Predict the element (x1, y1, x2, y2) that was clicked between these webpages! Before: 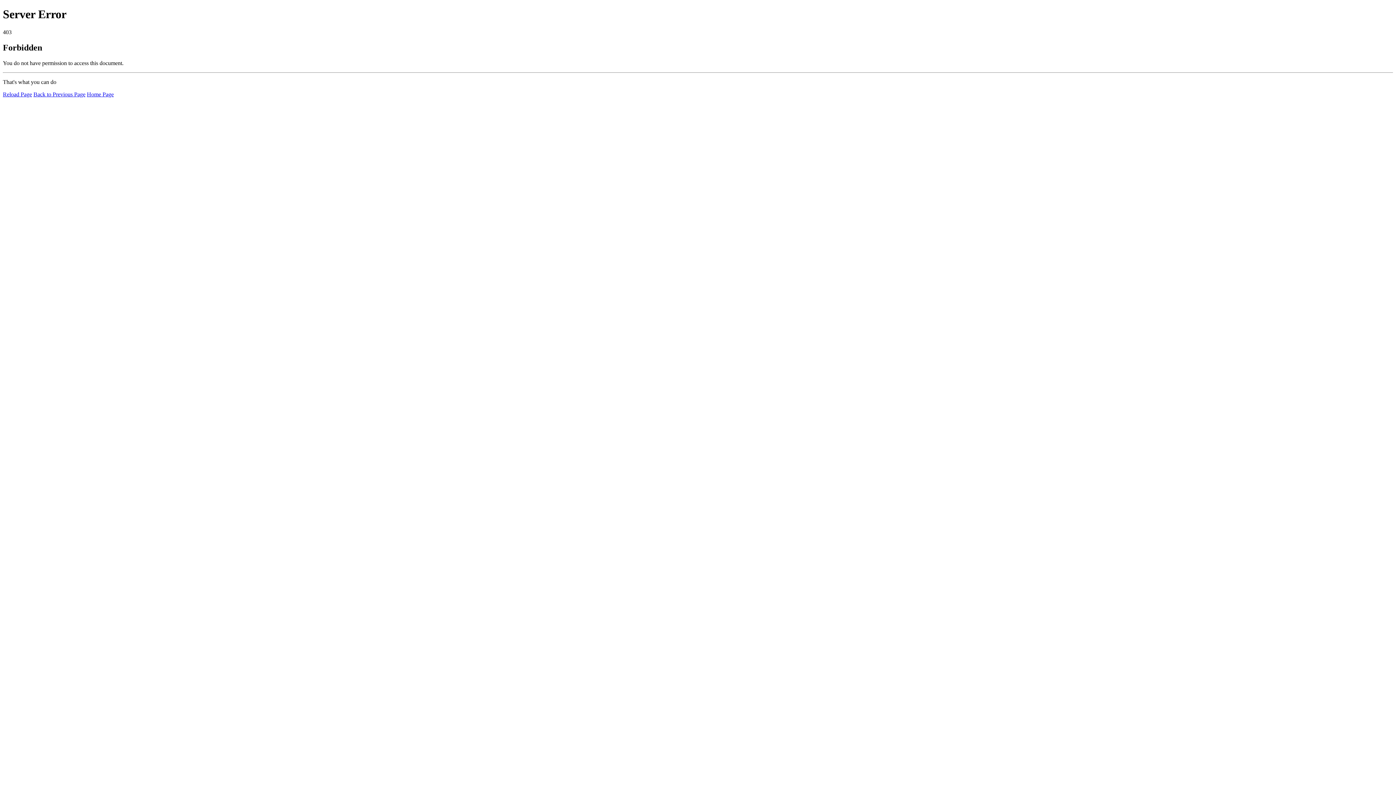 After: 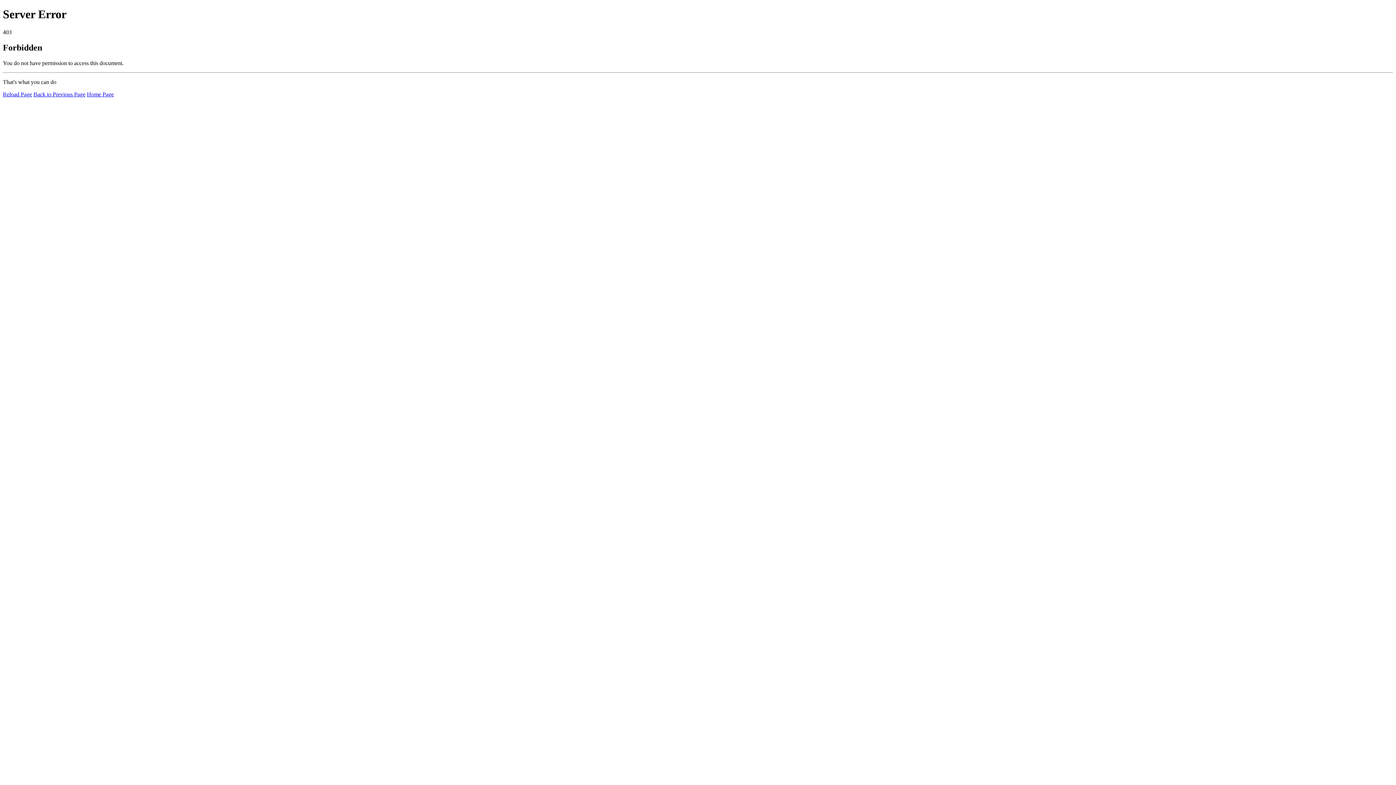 Action: bbox: (2, 91, 32, 97) label: Reload Page